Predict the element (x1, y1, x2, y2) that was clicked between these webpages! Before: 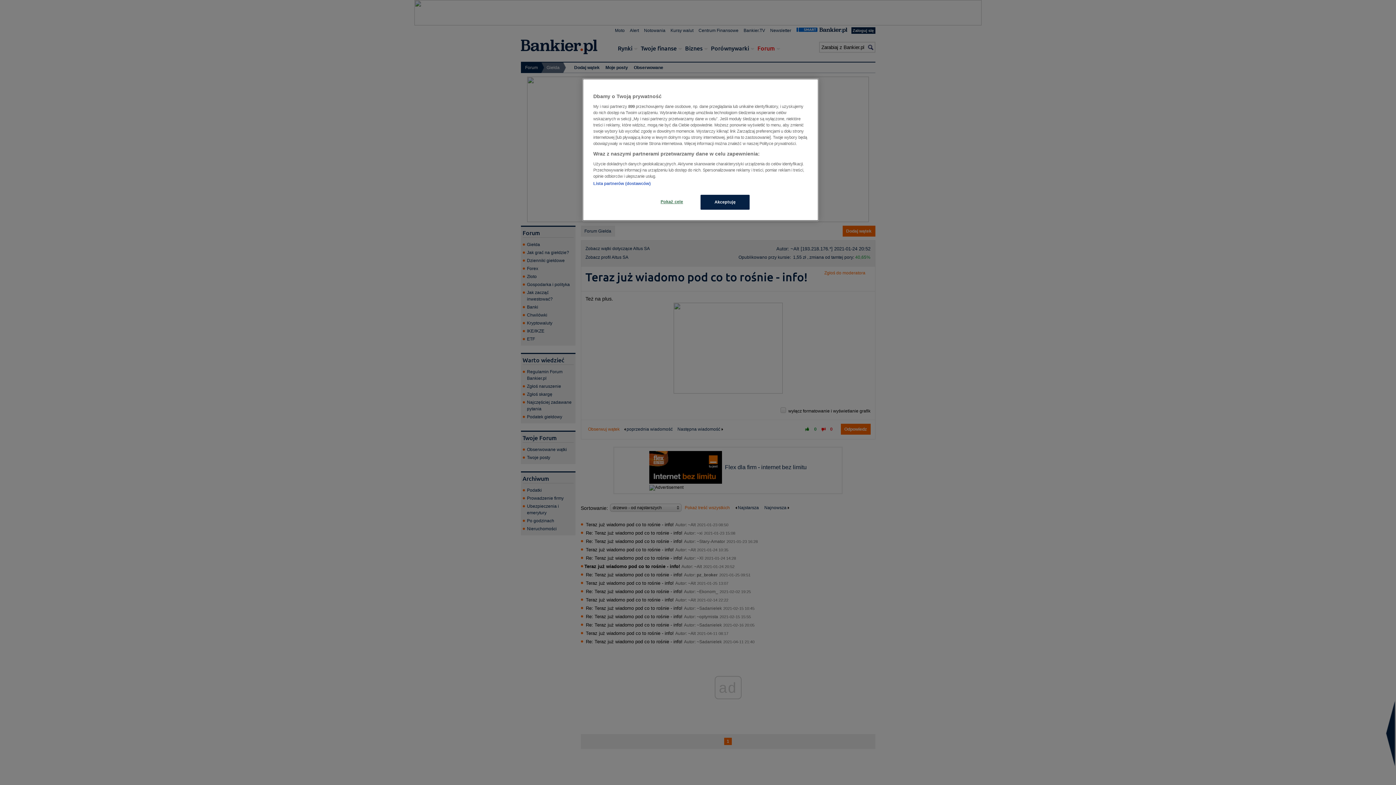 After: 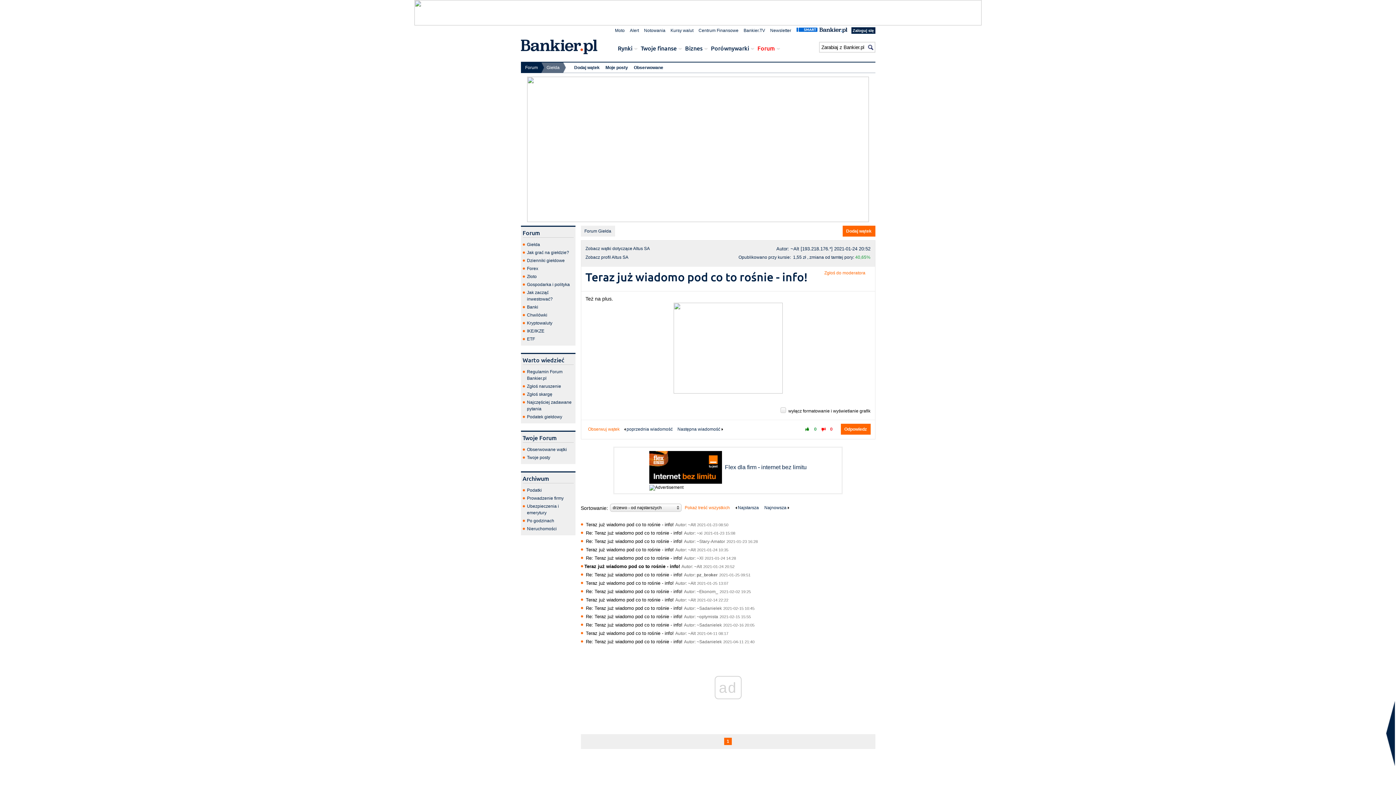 Action: bbox: (700, 194, 749, 209) label: Akceptuję